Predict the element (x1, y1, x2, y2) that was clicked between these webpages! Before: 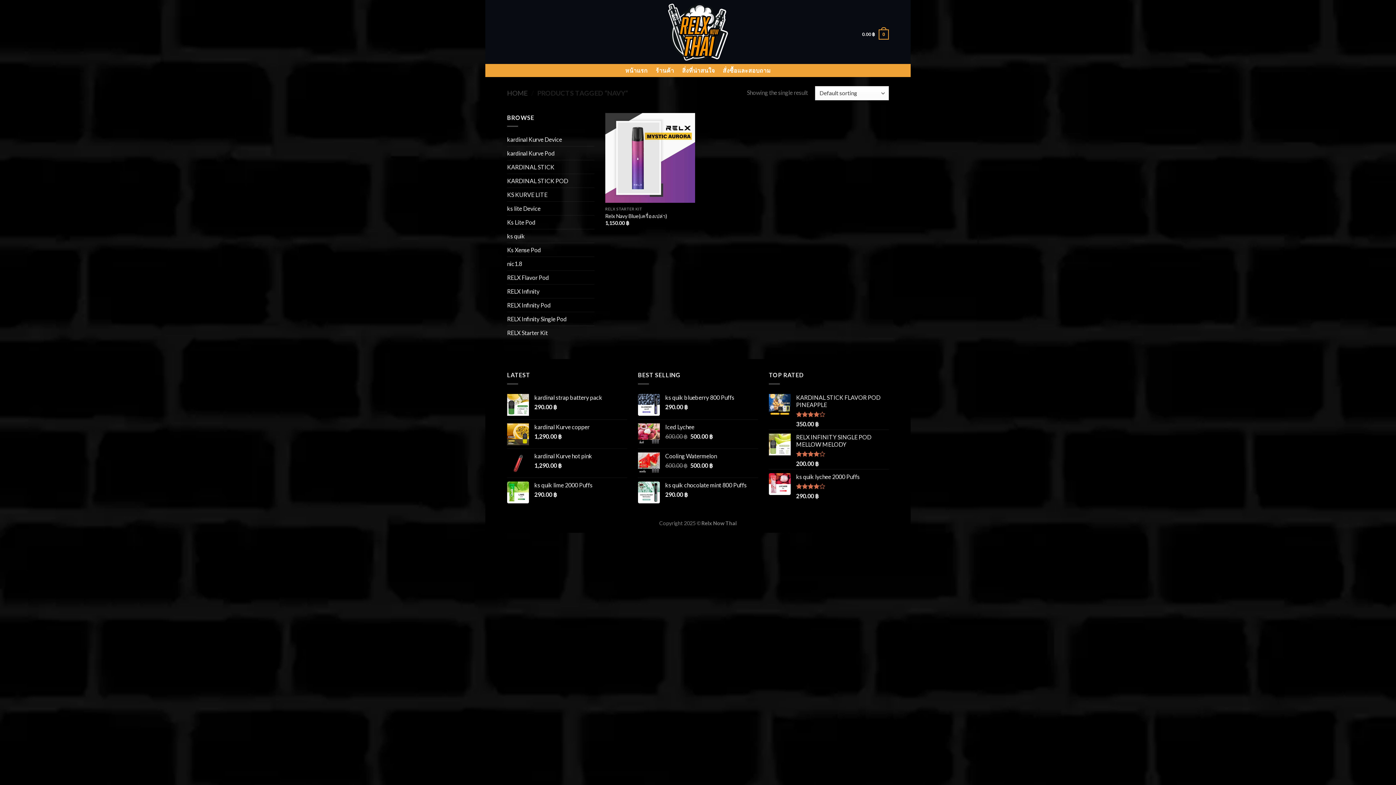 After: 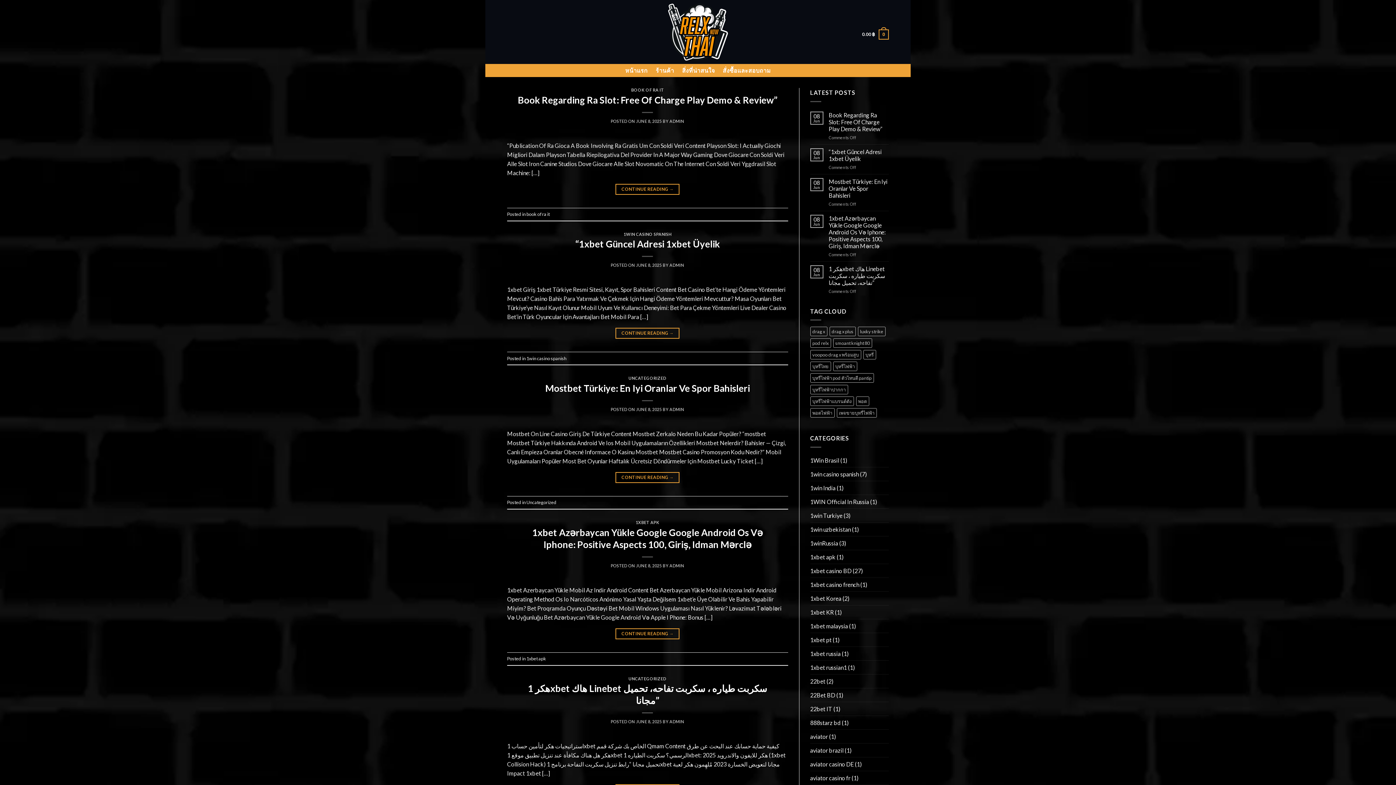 Action: label: สิ่งที่น่าสนใจ bbox: (682, 64, 714, 77)